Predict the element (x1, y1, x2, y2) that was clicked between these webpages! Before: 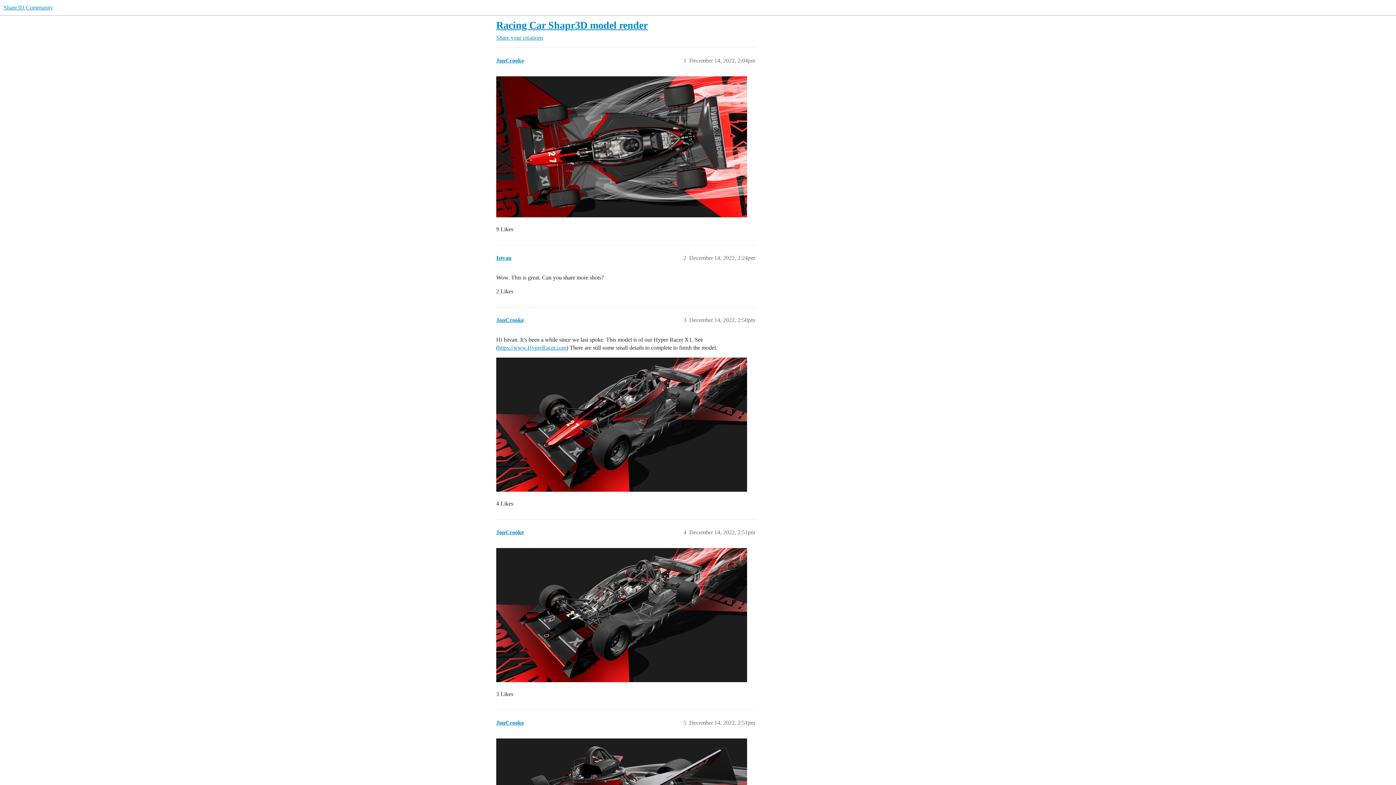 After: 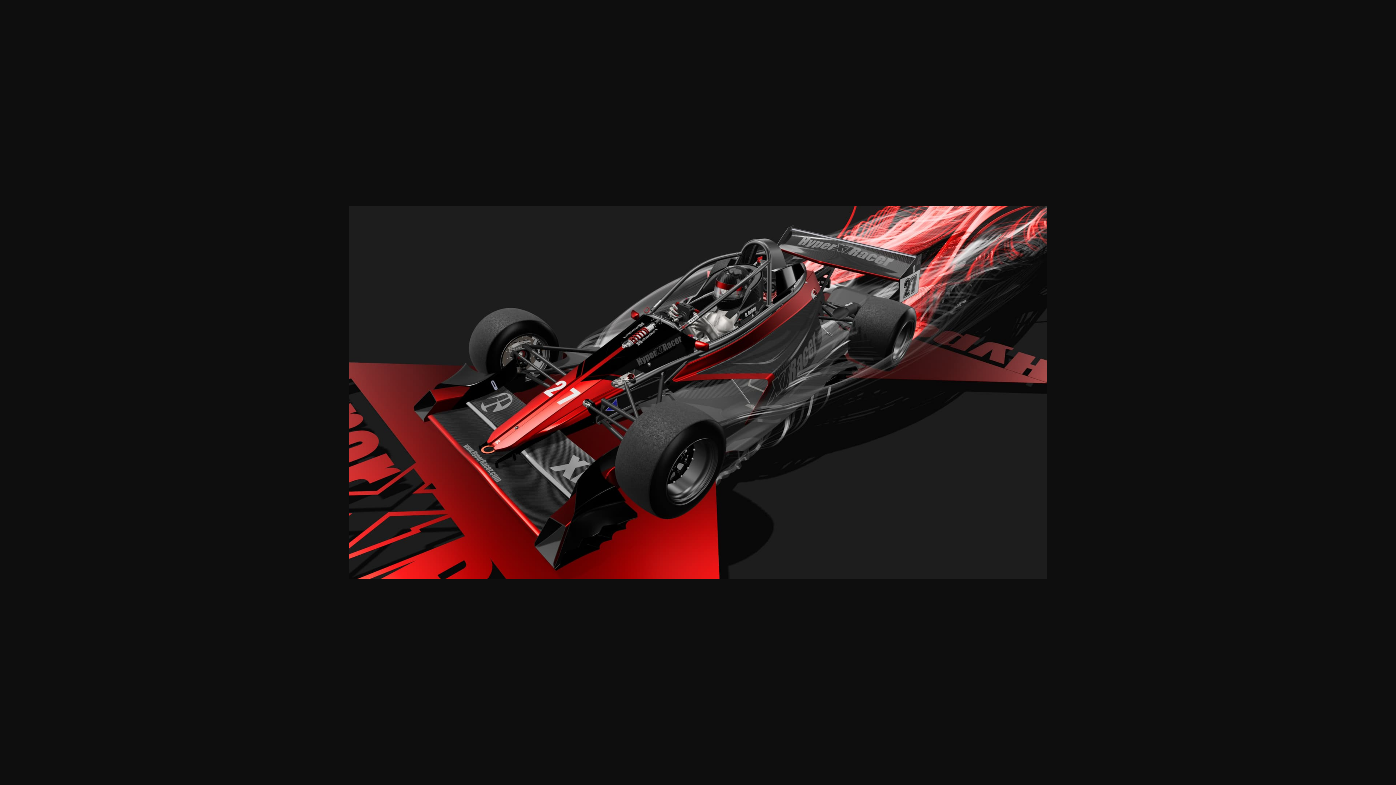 Action: bbox: (496, 357, 747, 492) label: Front 3-4 Red:Black
1920×1028 142 KB